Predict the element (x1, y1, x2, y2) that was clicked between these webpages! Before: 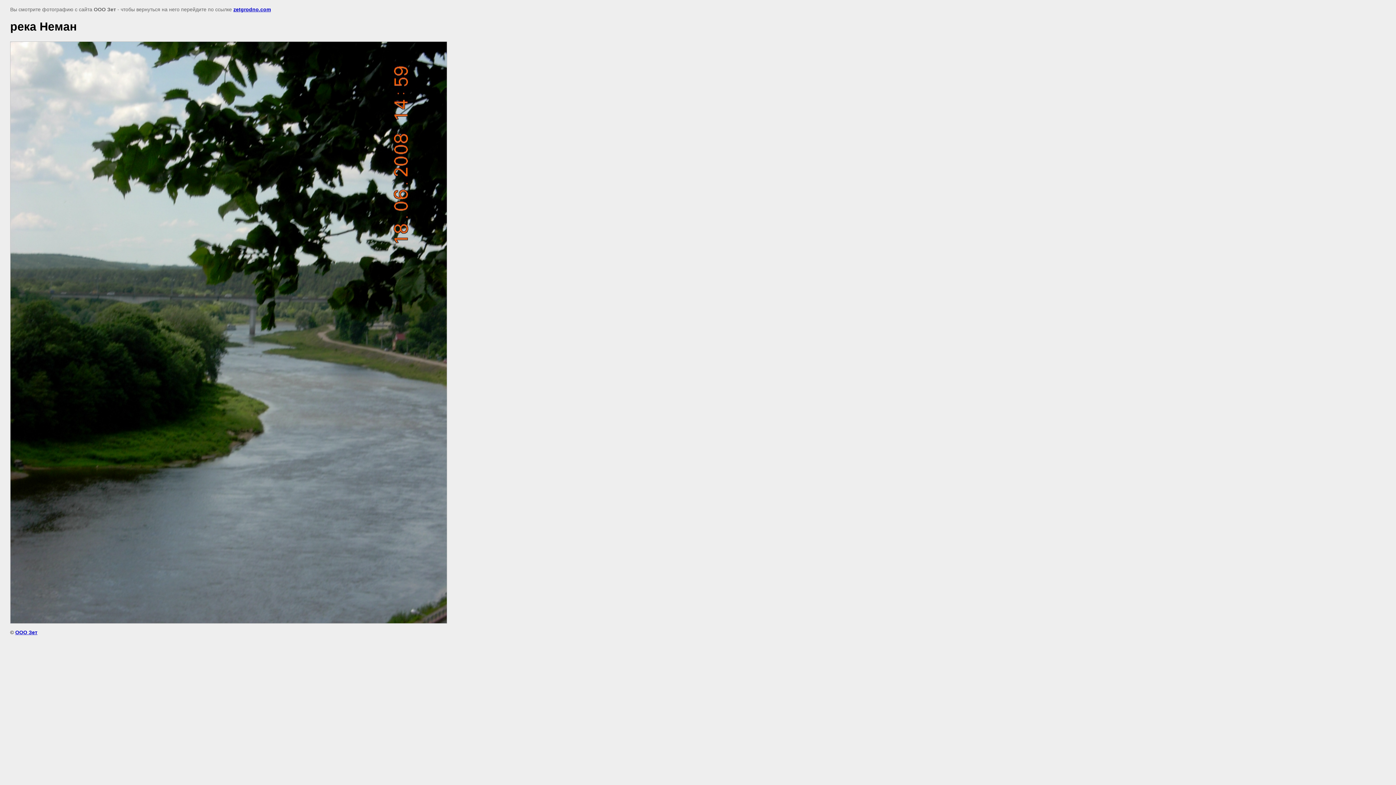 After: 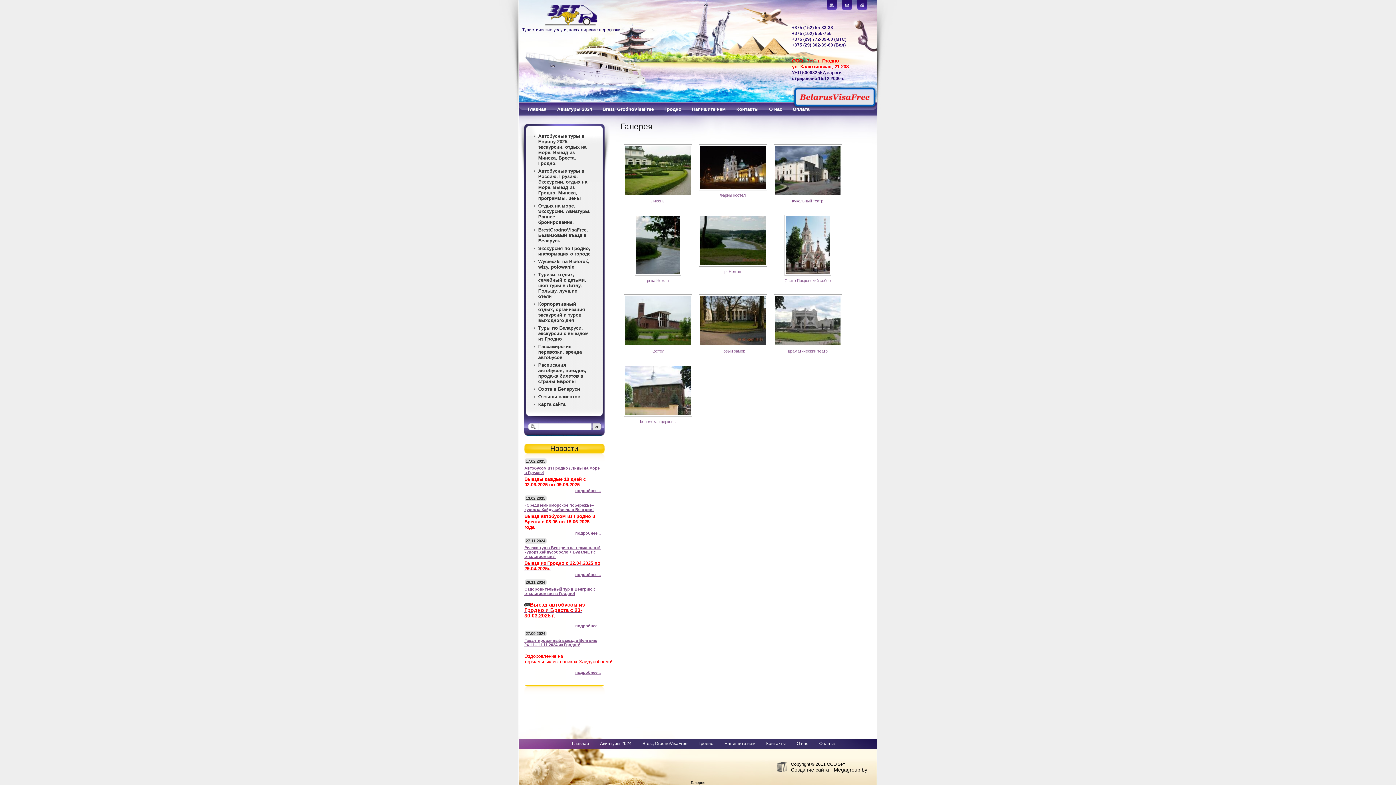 Action: bbox: (233, 6, 270, 12) label: zetgrodno.com